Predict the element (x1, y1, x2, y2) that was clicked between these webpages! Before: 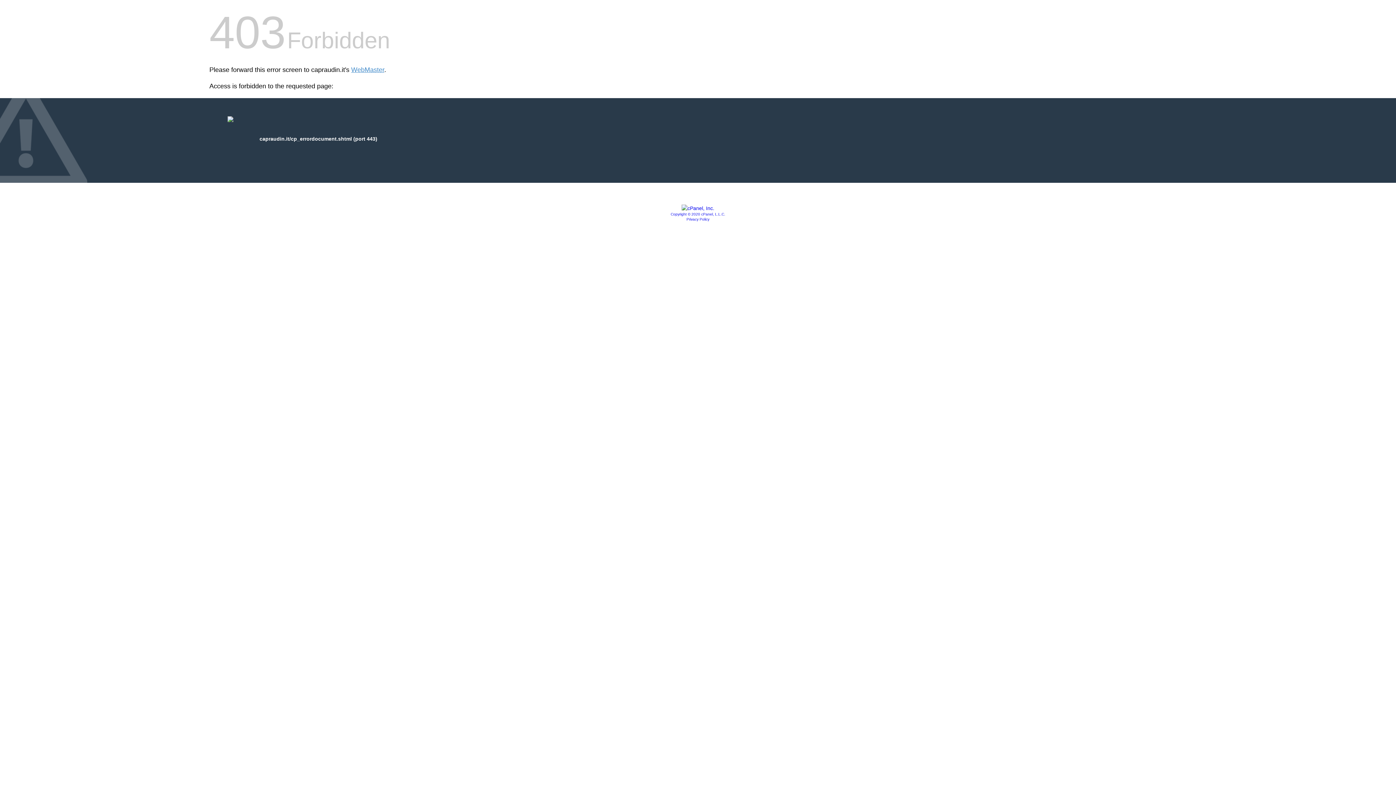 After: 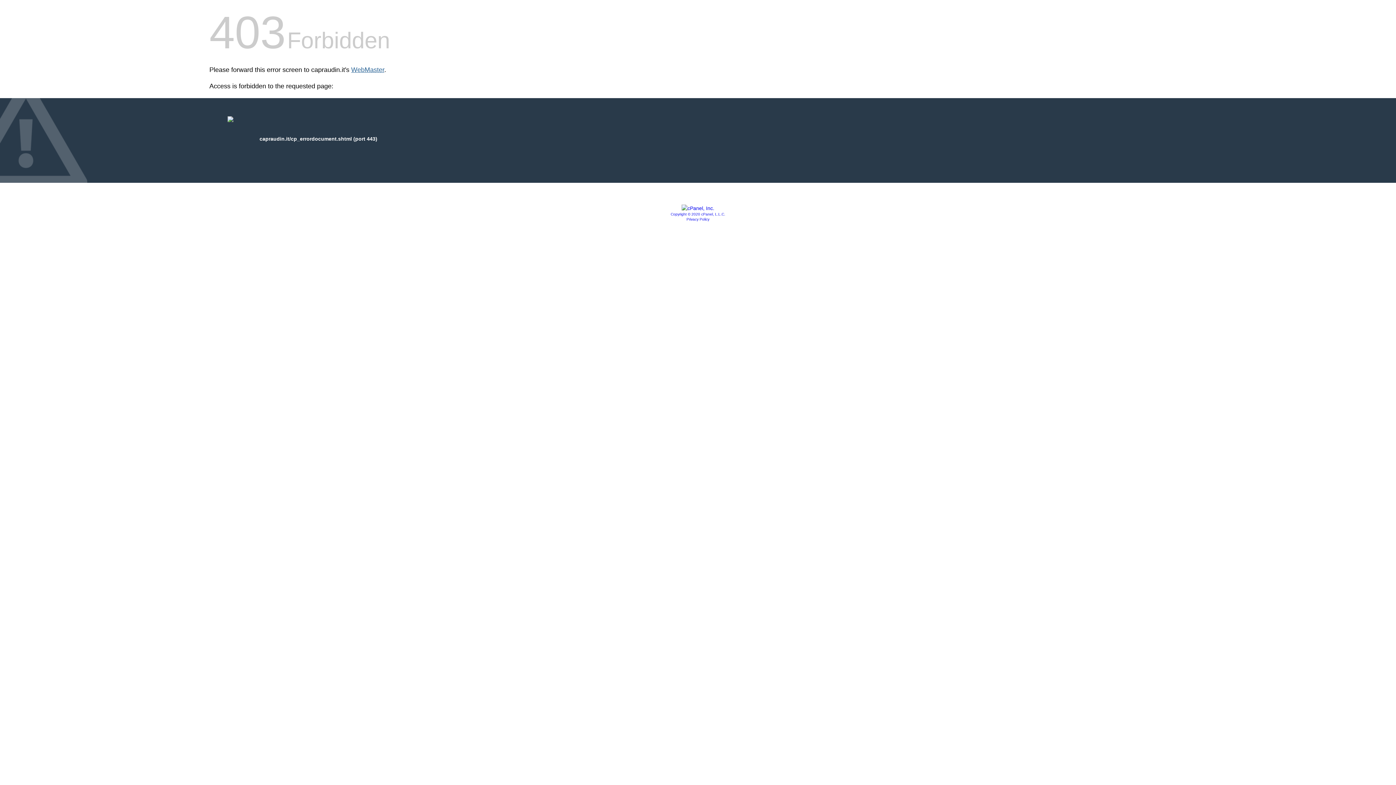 Action: label: WebMaster bbox: (351, 66, 384, 73)